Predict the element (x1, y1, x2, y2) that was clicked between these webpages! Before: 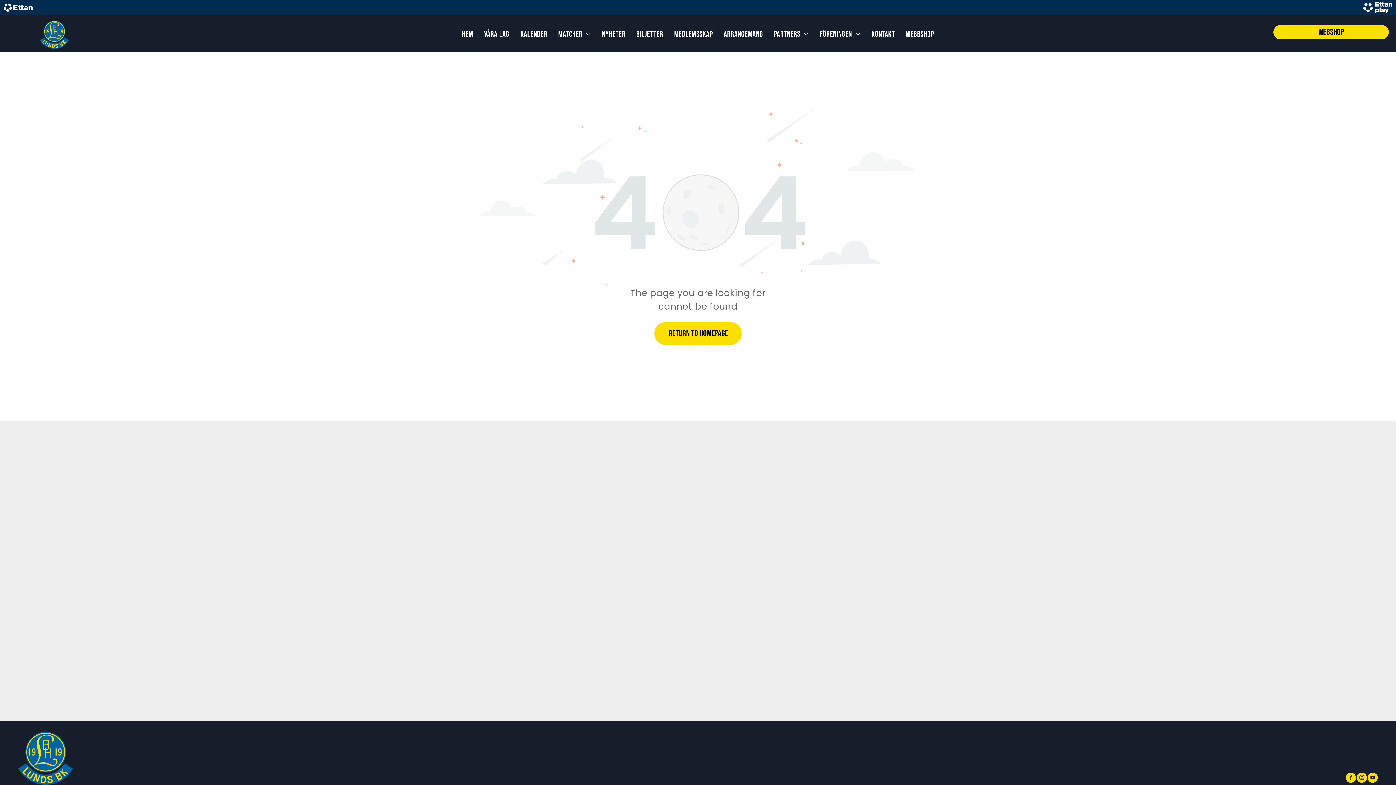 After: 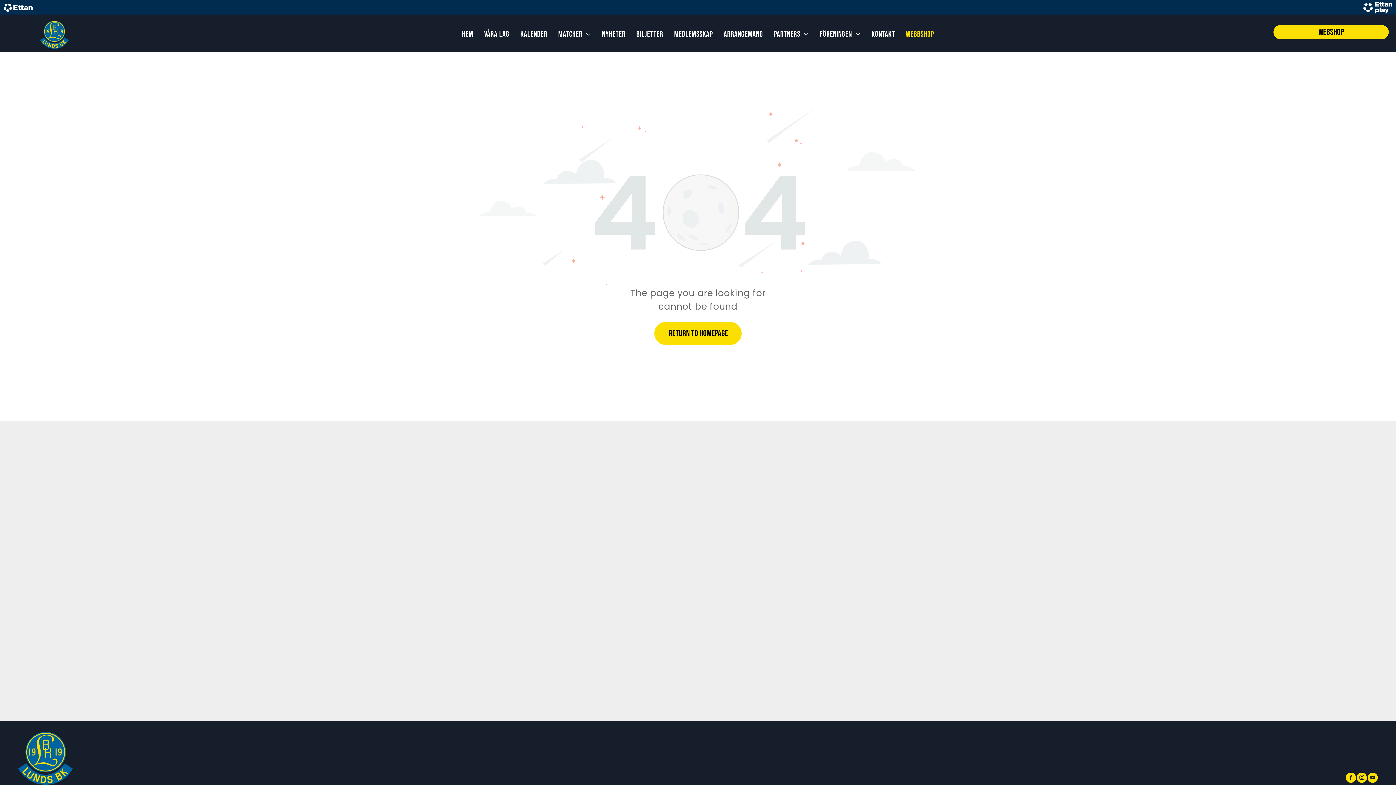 Action: label: Webbshop bbox: (900, 29, 939, 39)